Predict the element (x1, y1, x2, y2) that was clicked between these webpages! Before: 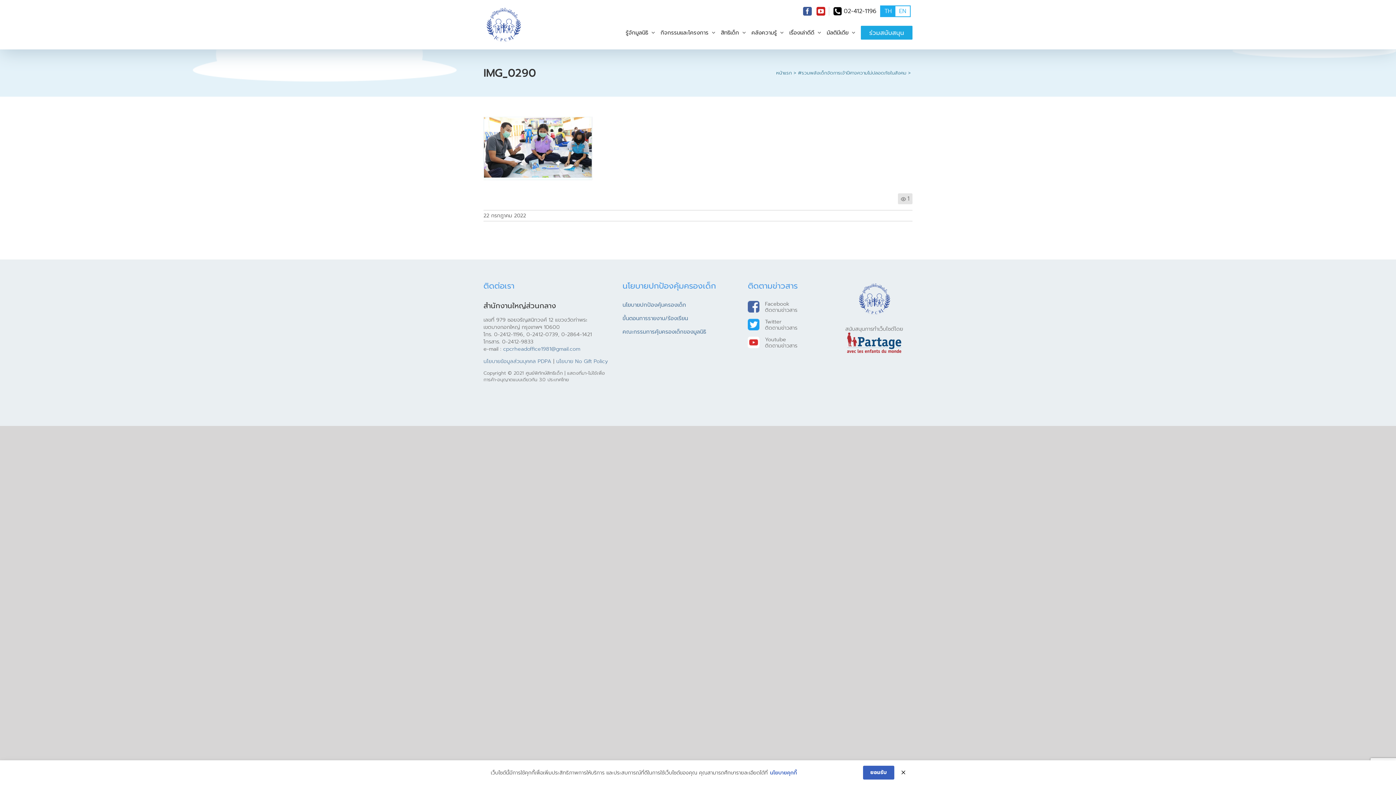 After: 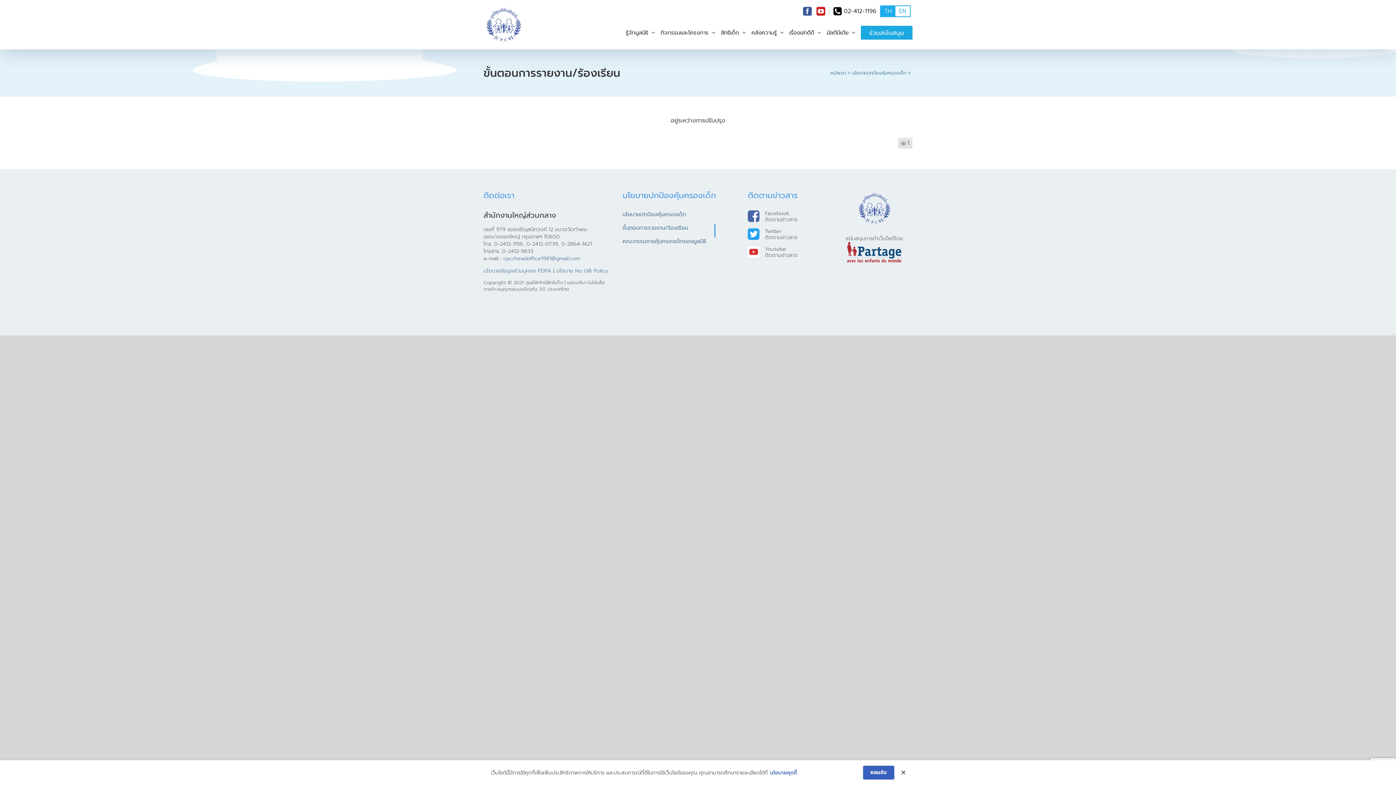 Action: label: ขั้นตอนการรายงาน/ร้องเรียน bbox: (622, 315, 715, 328)